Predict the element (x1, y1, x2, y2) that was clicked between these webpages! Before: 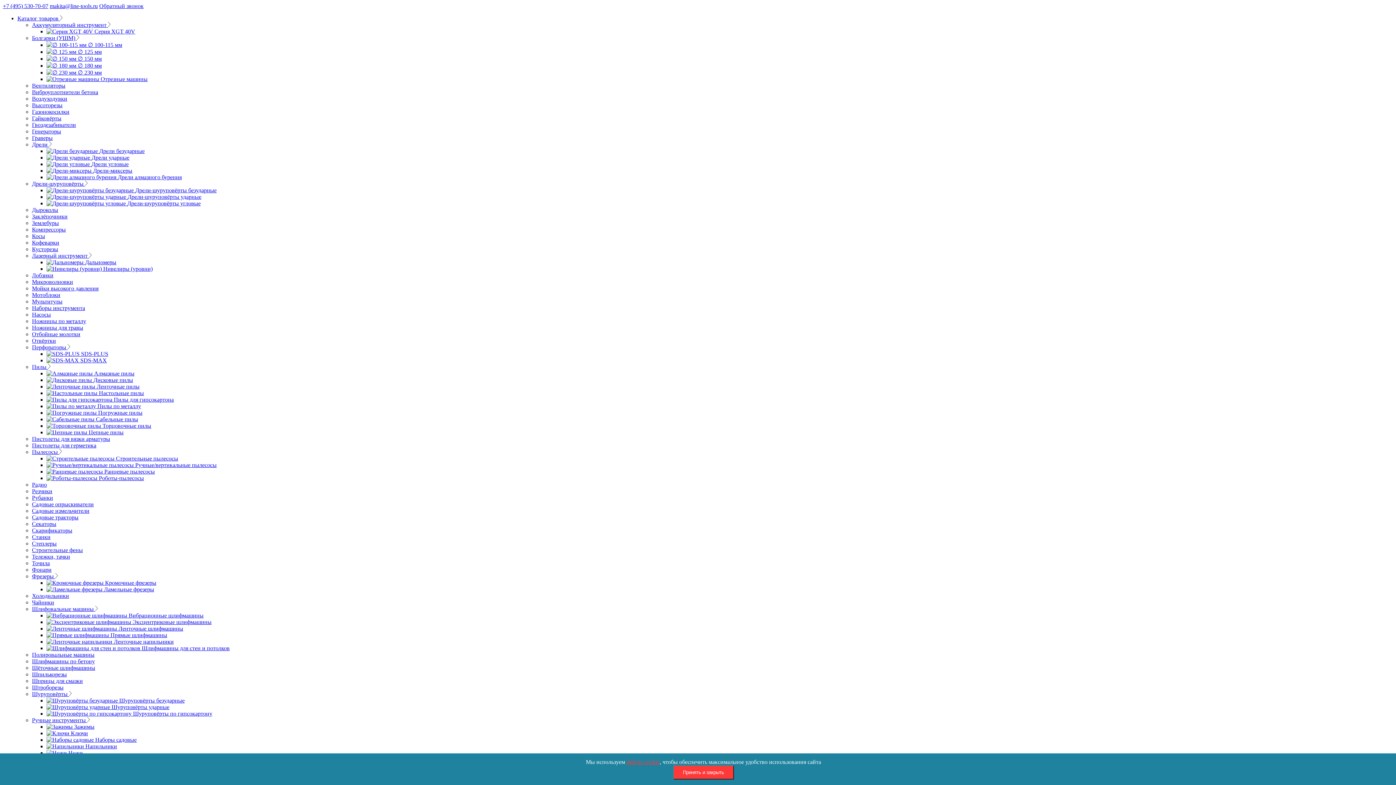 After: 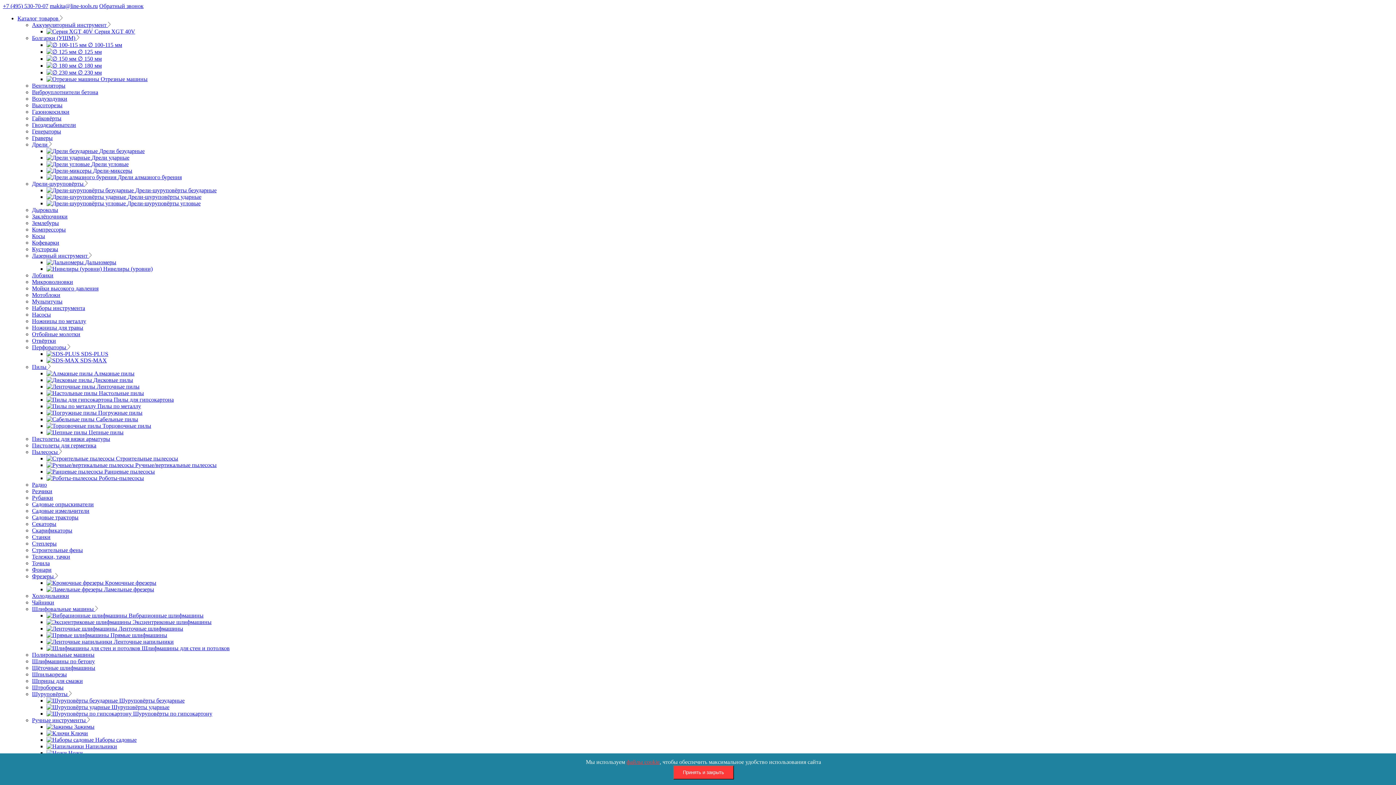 Action: label:  Дрели-шуруповёрты ударные bbox: (46, 193, 201, 200)